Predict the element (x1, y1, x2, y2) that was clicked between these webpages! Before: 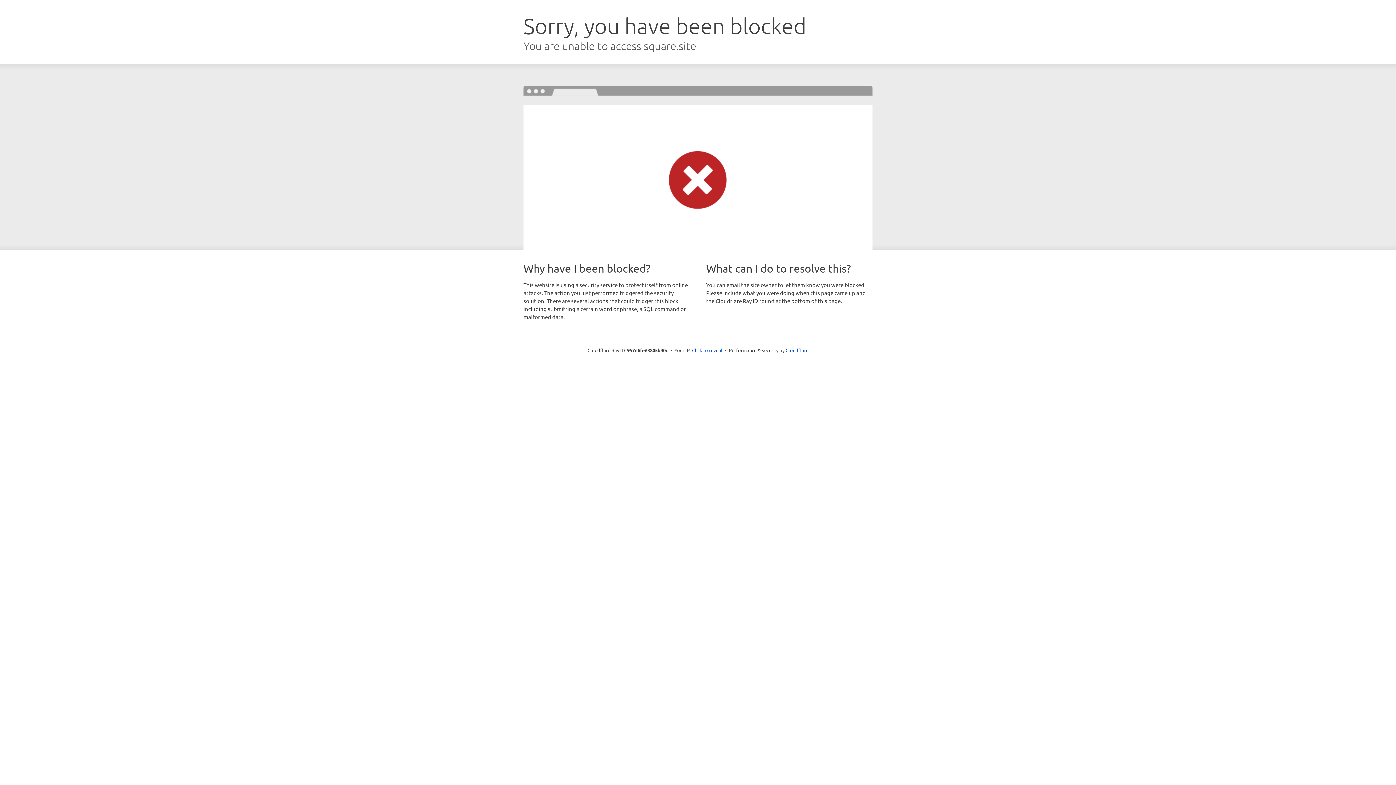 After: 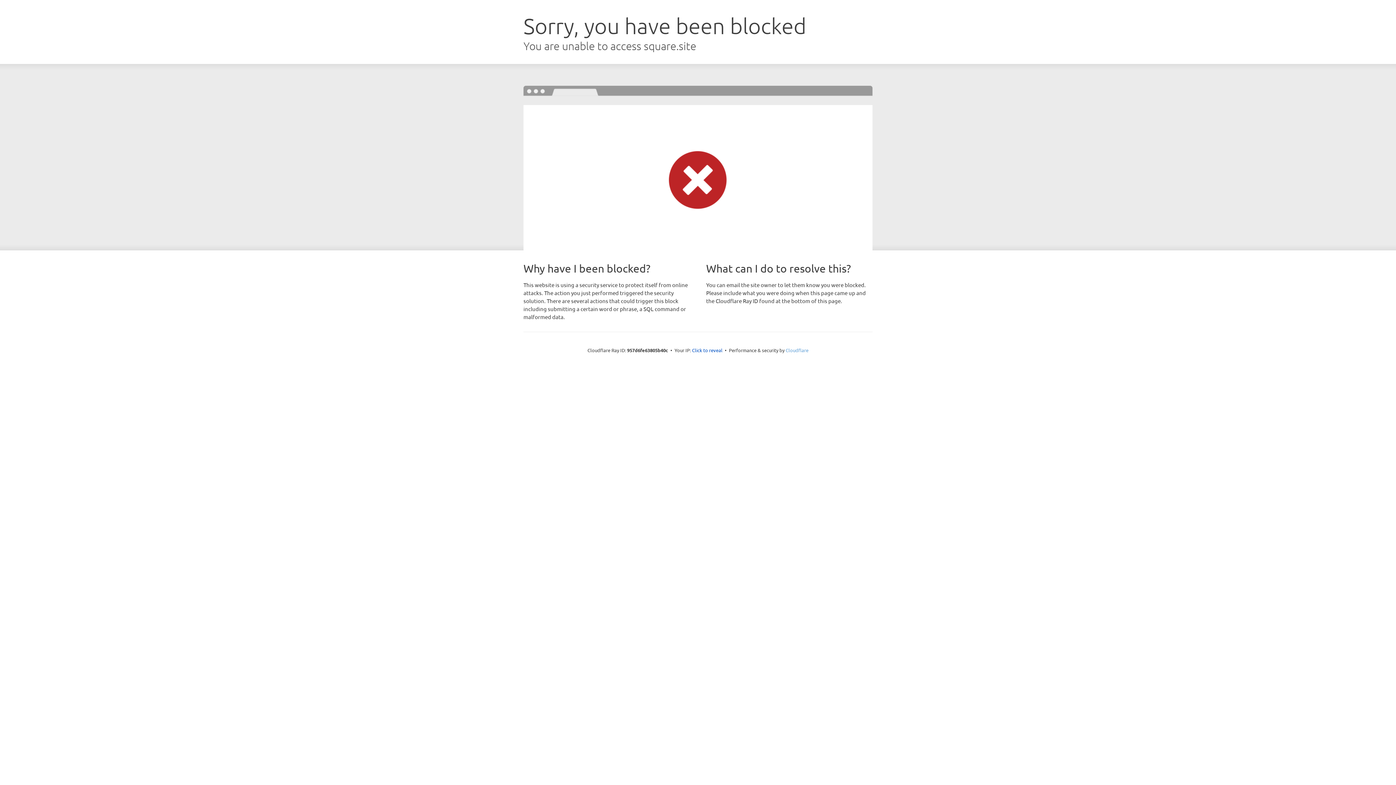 Action: bbox: (785, 347, 808, 353) label: Cloudflare